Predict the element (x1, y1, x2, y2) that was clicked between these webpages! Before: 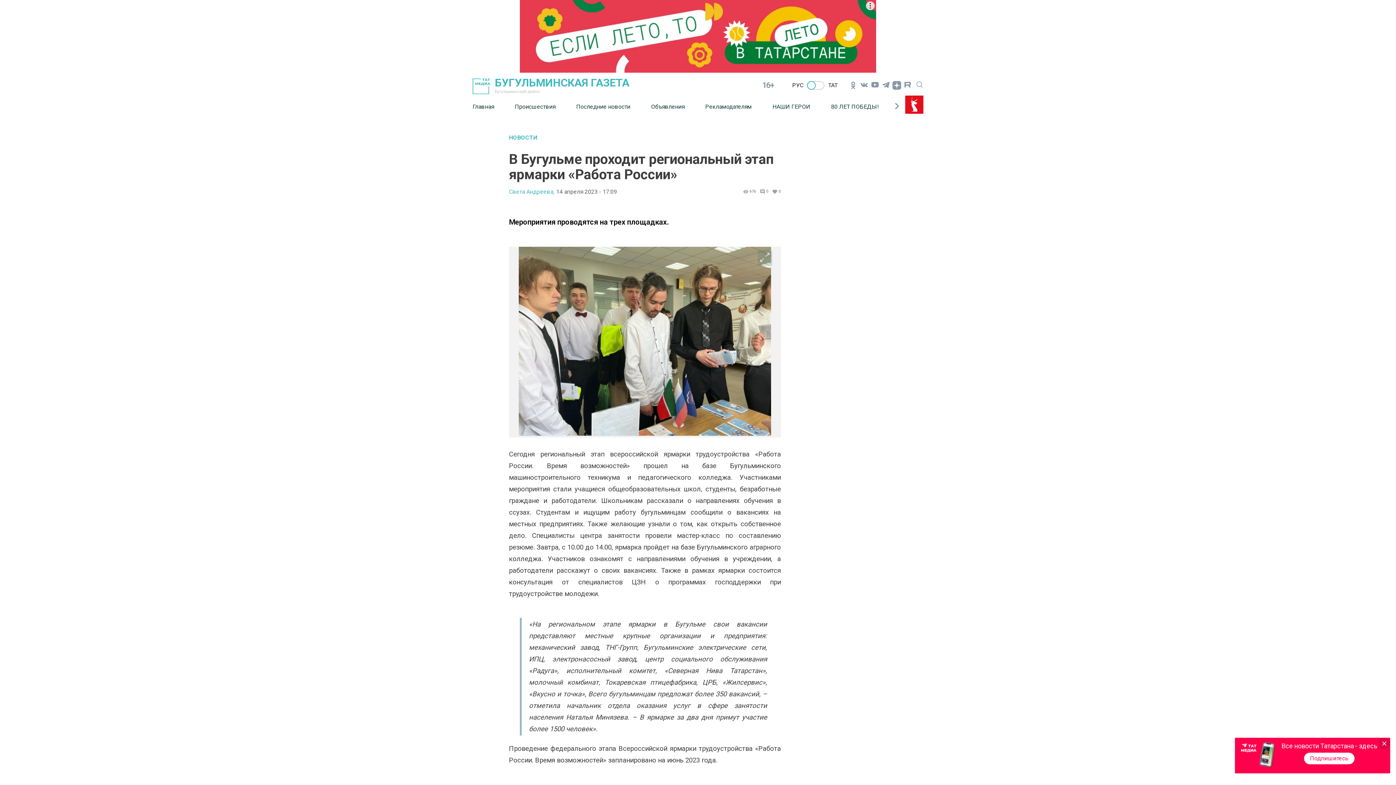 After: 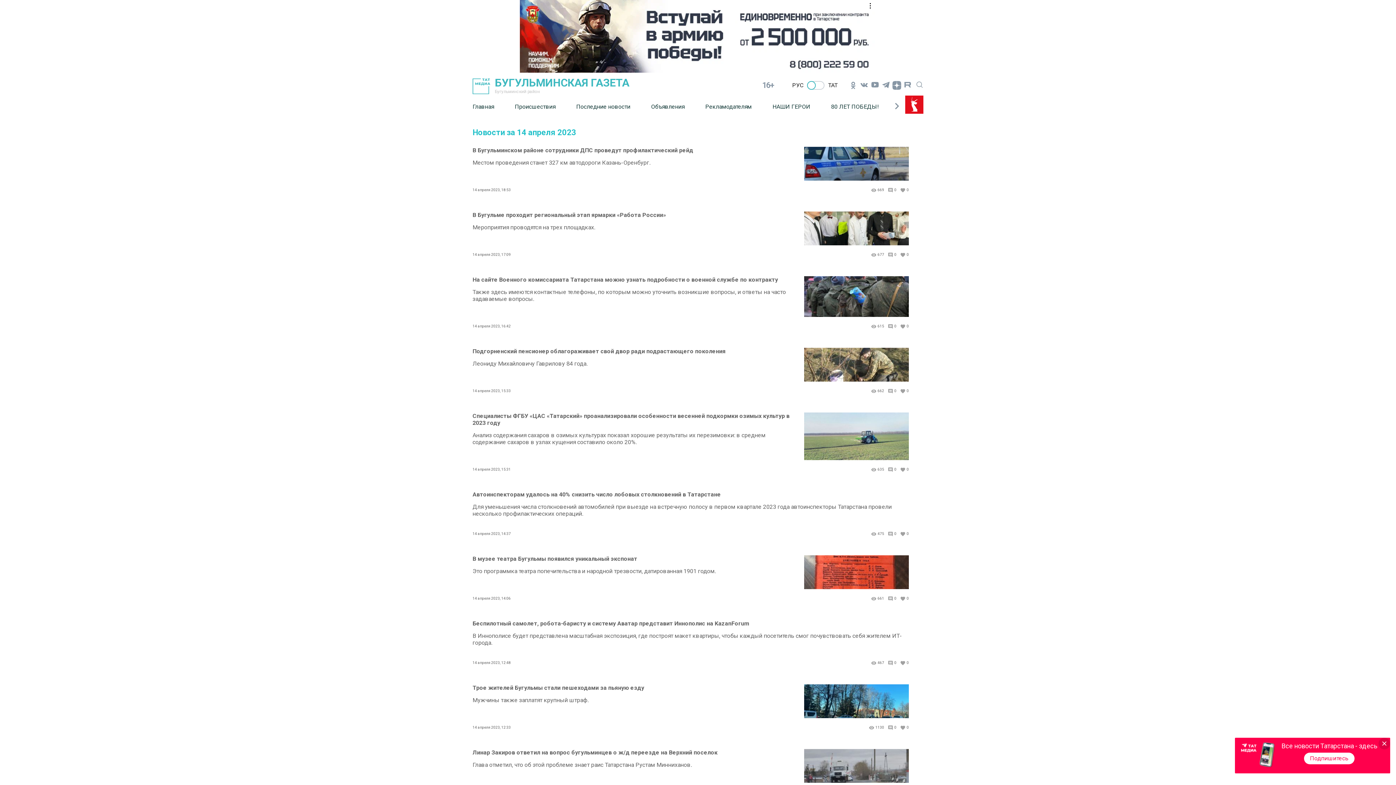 Action: label: 14 апреля 2023 - 17:09 bbox: (556, 188, 617, 194)